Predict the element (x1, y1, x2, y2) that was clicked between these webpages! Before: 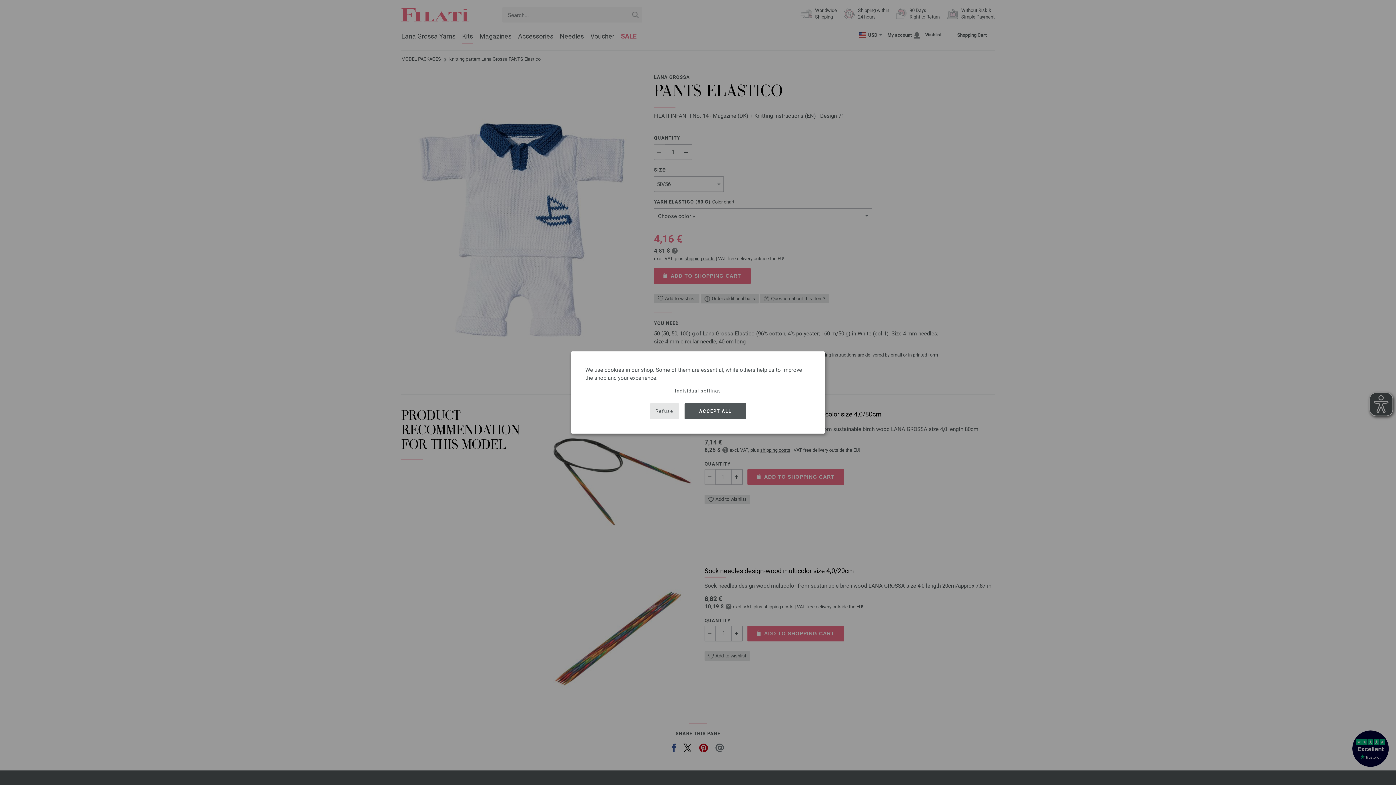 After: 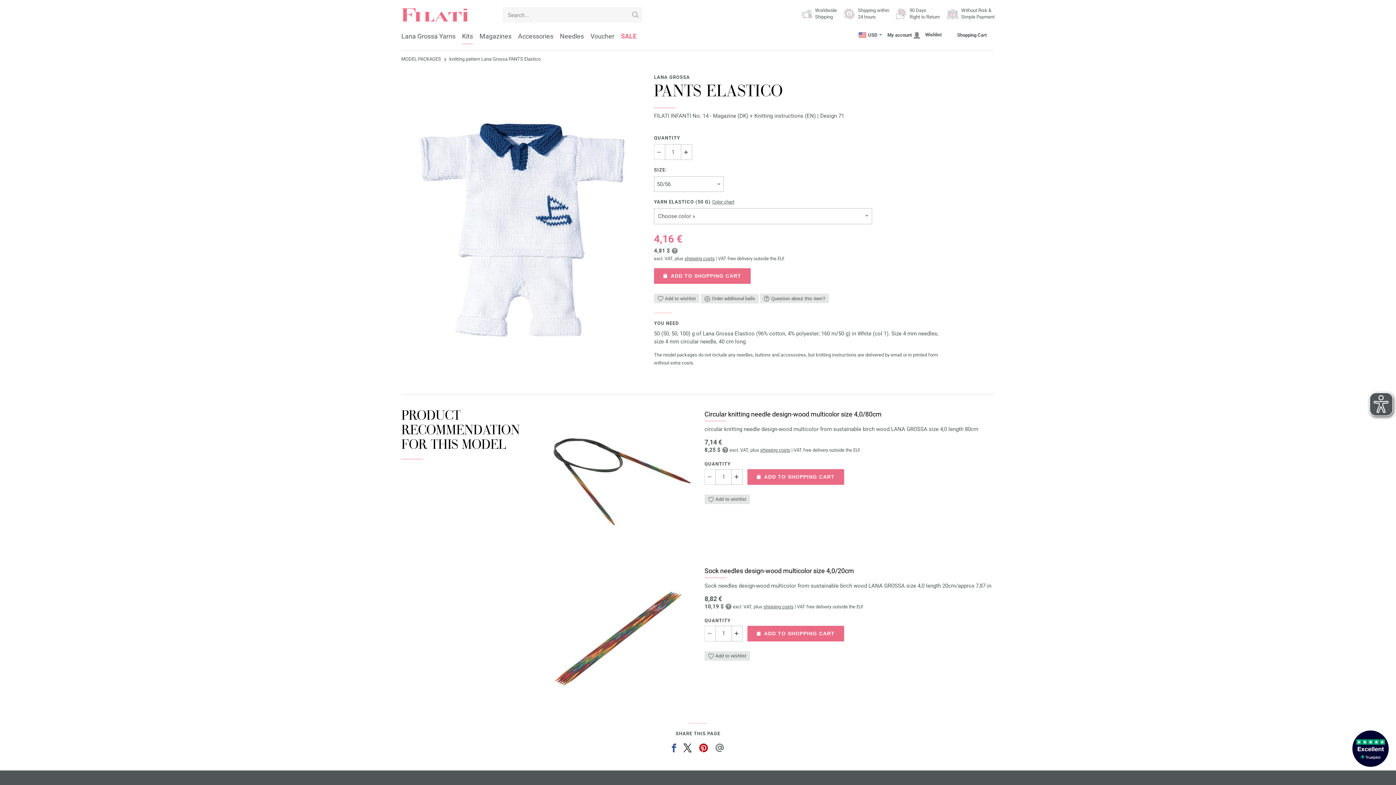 Action: bbox: (650, 403, 679, 419) label: Refuse